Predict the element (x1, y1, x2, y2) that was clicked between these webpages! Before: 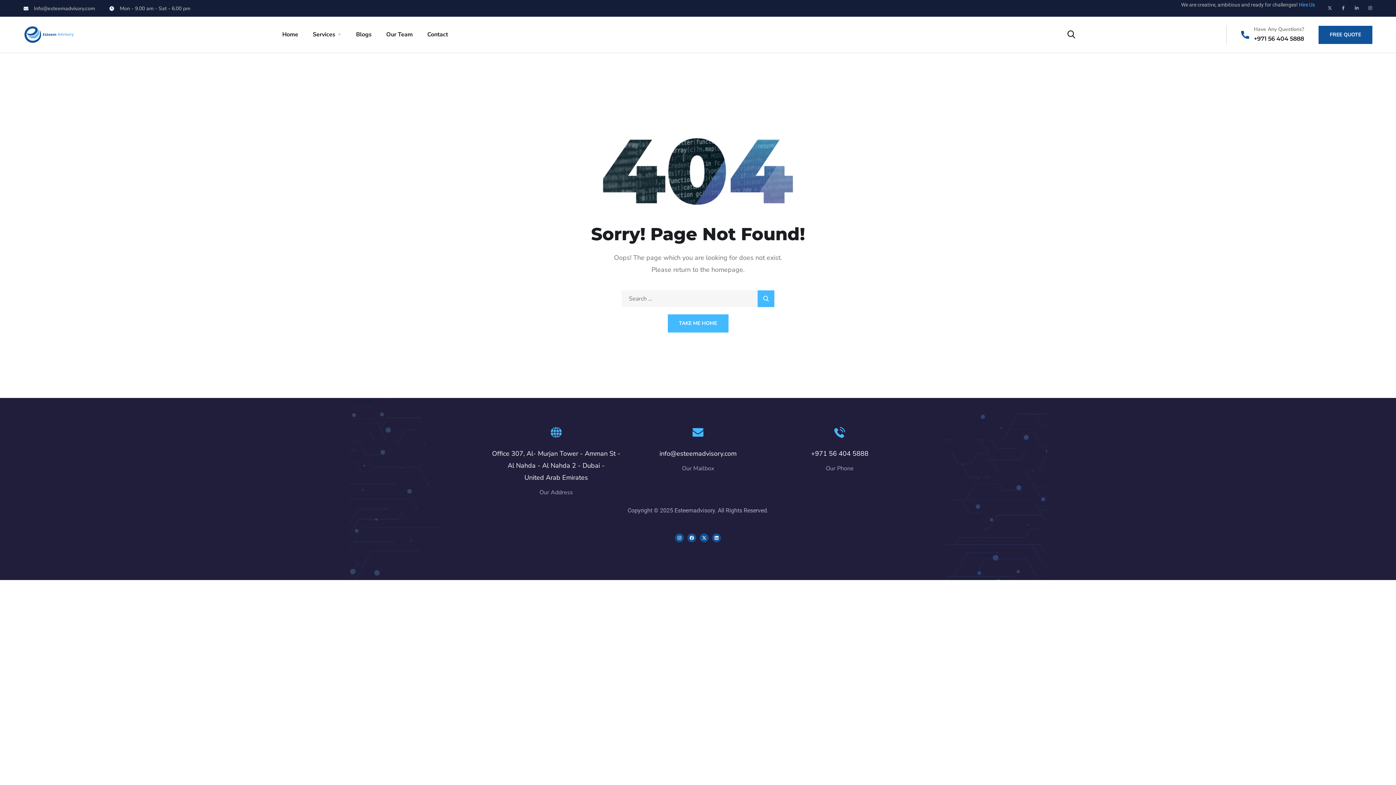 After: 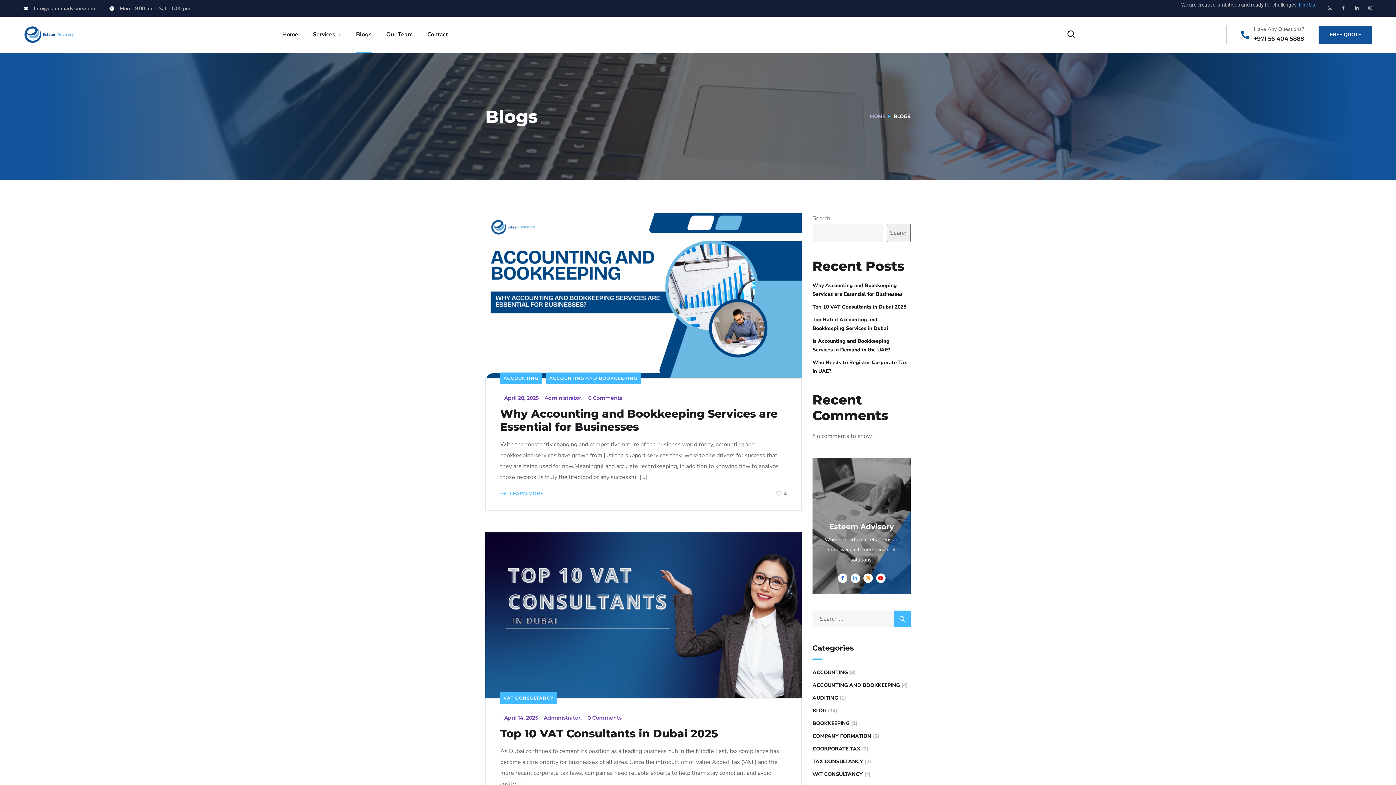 Action: bbox: (356, 16, 371, 52) label: Blogs